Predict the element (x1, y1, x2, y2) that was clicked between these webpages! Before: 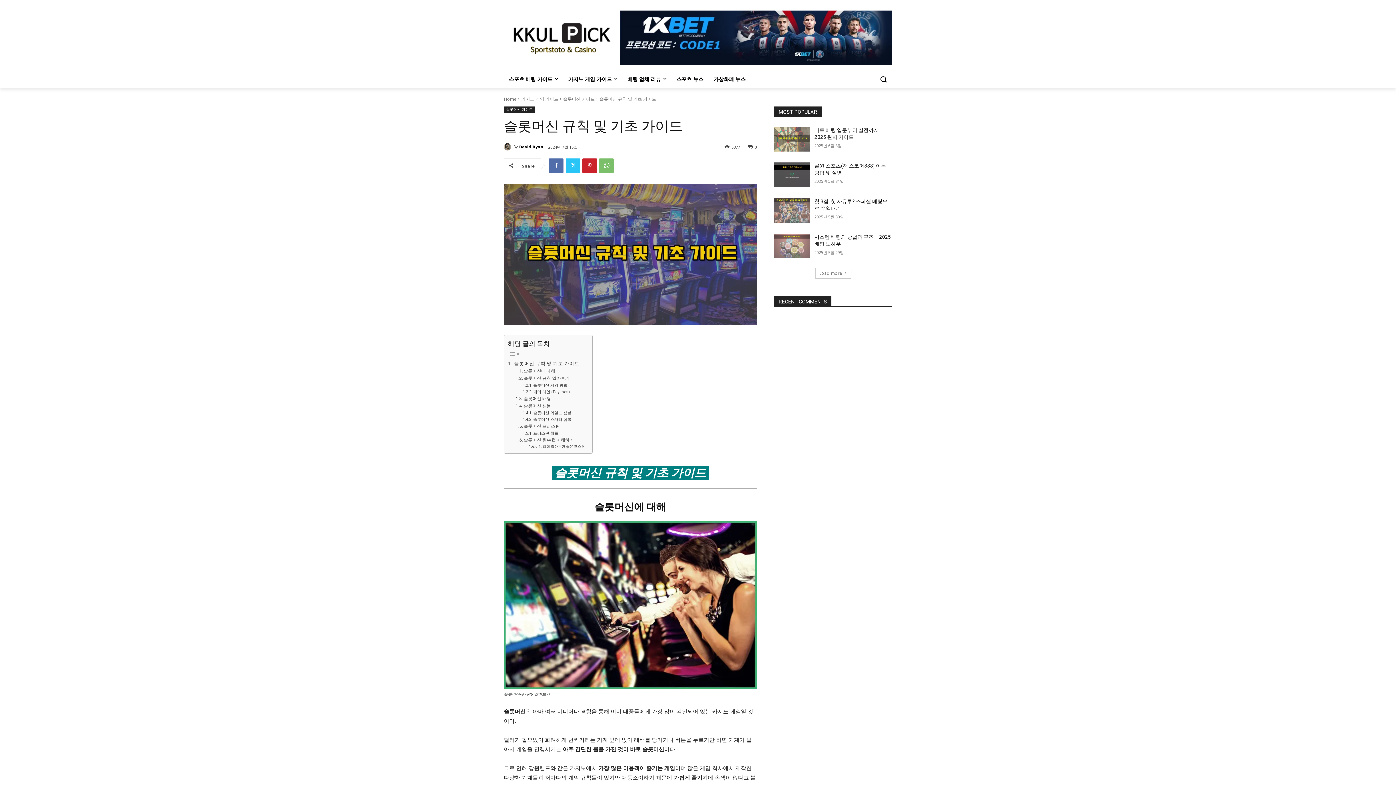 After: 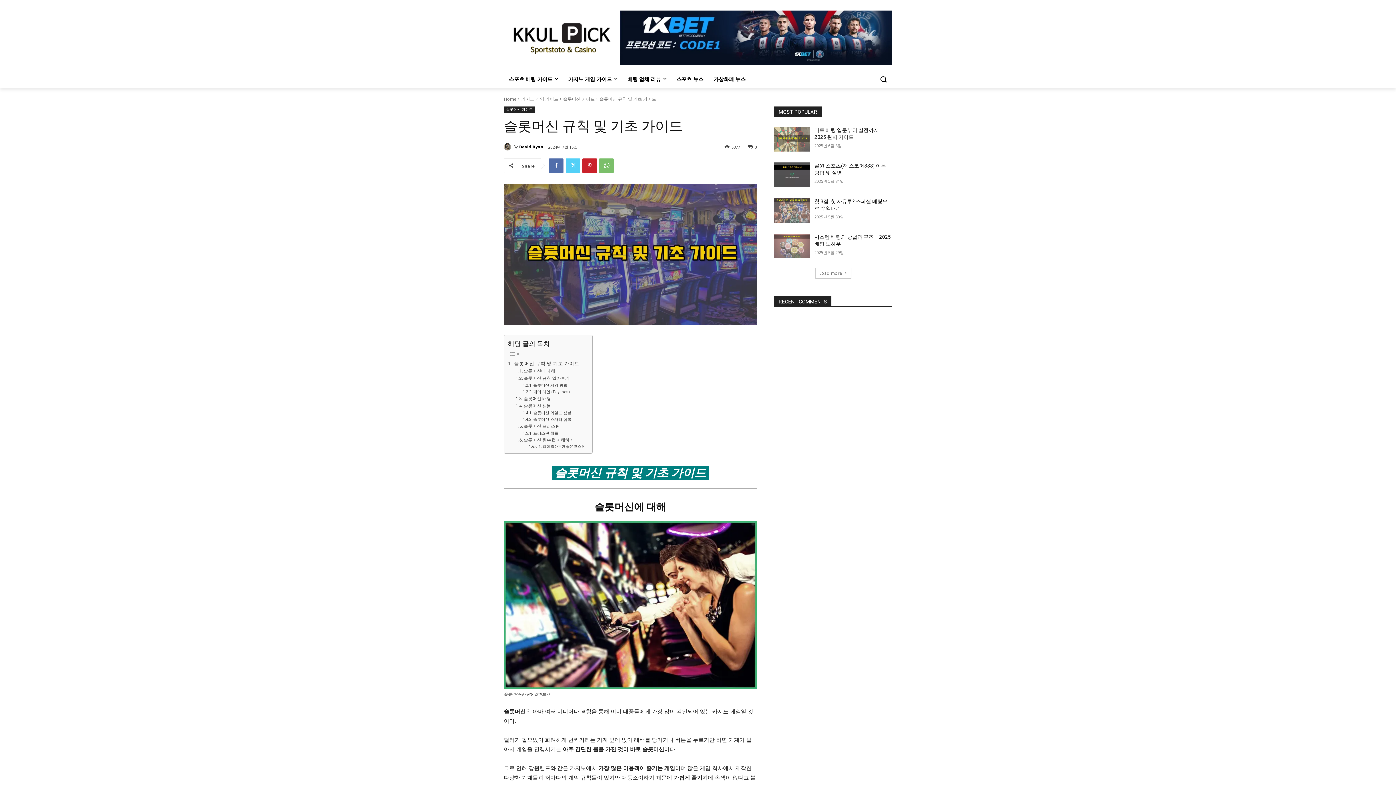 Action: bbox: (565, 158, 580, 172)